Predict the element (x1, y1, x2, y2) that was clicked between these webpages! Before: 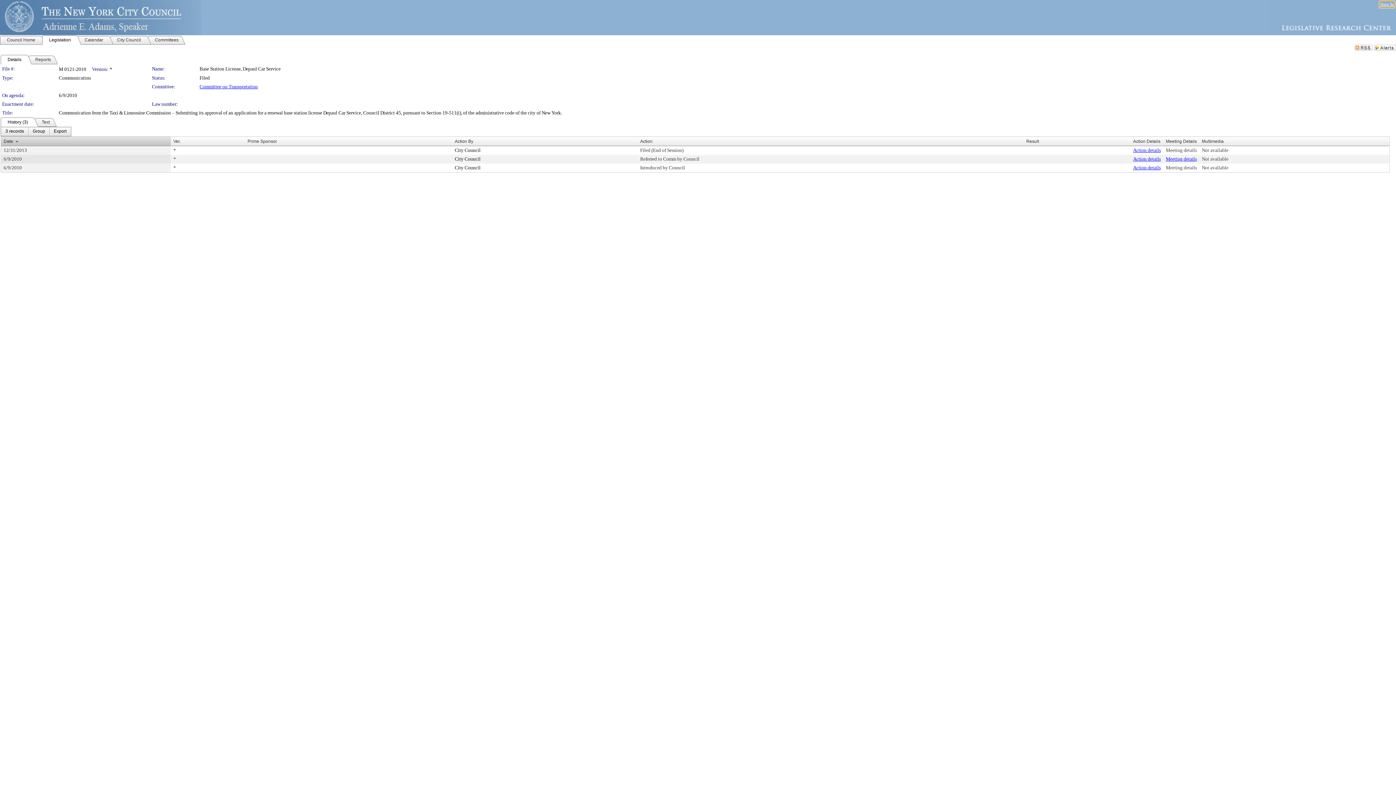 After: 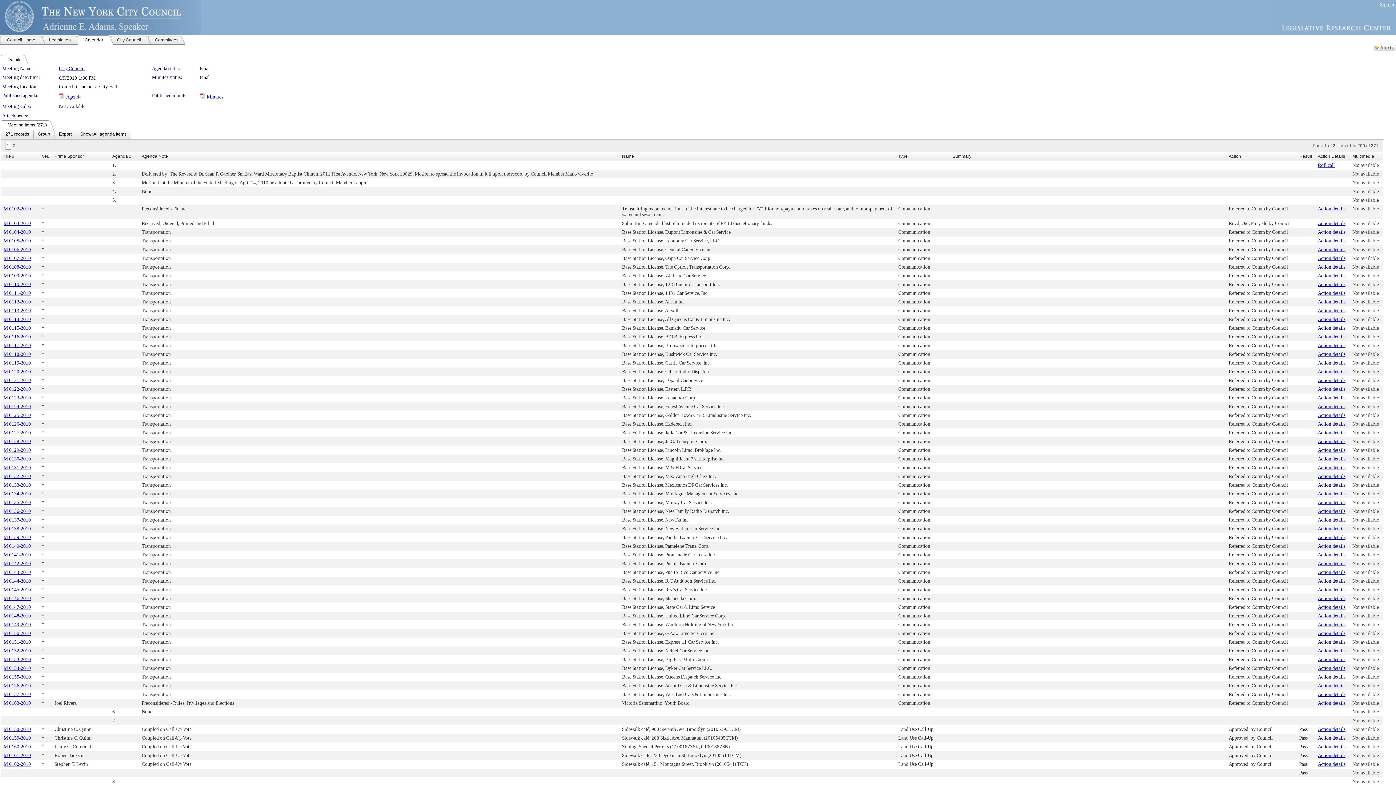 Action: bbox: (1166, 156, 1197, 161) label: Meeting details